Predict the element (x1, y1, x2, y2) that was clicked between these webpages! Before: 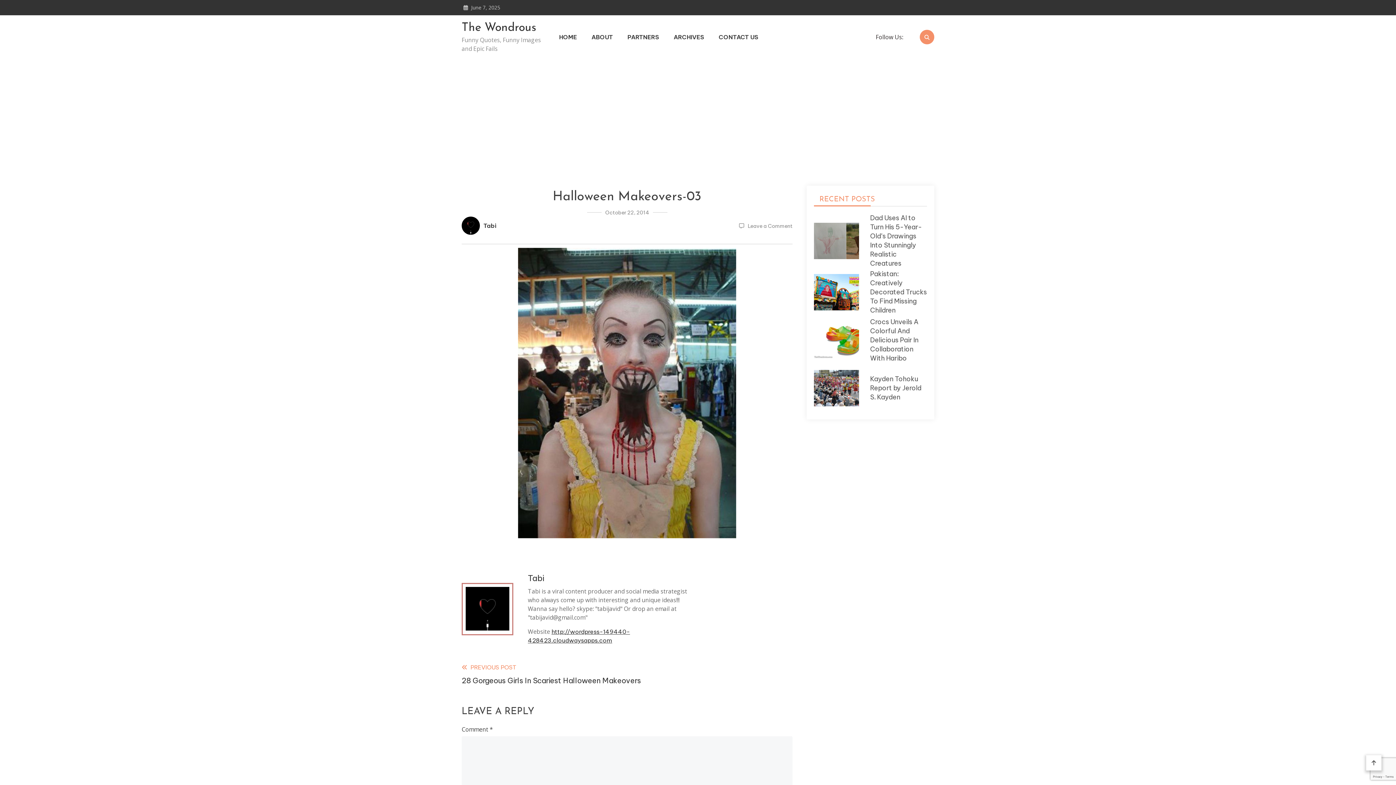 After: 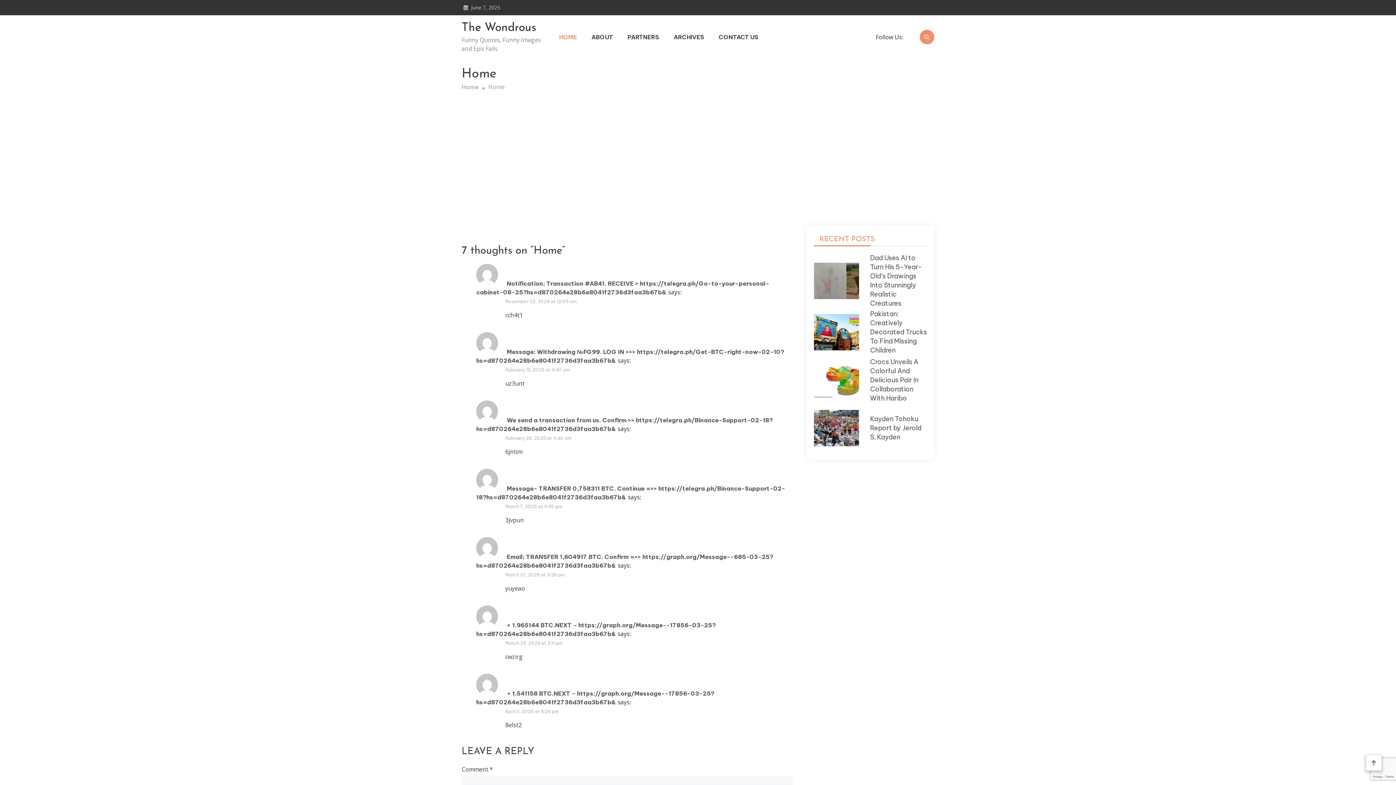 Action: label: HOME bbox: (559, 32, 577, 41)